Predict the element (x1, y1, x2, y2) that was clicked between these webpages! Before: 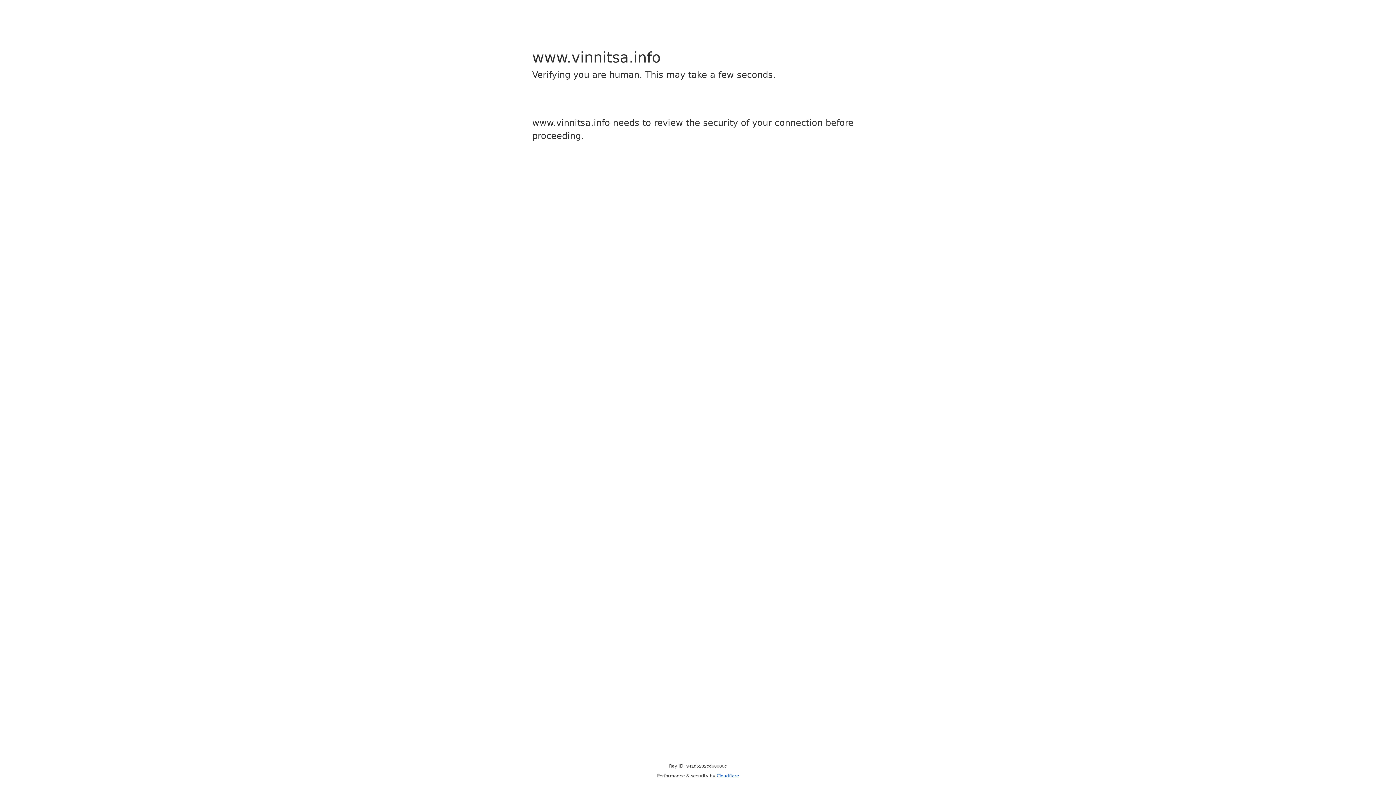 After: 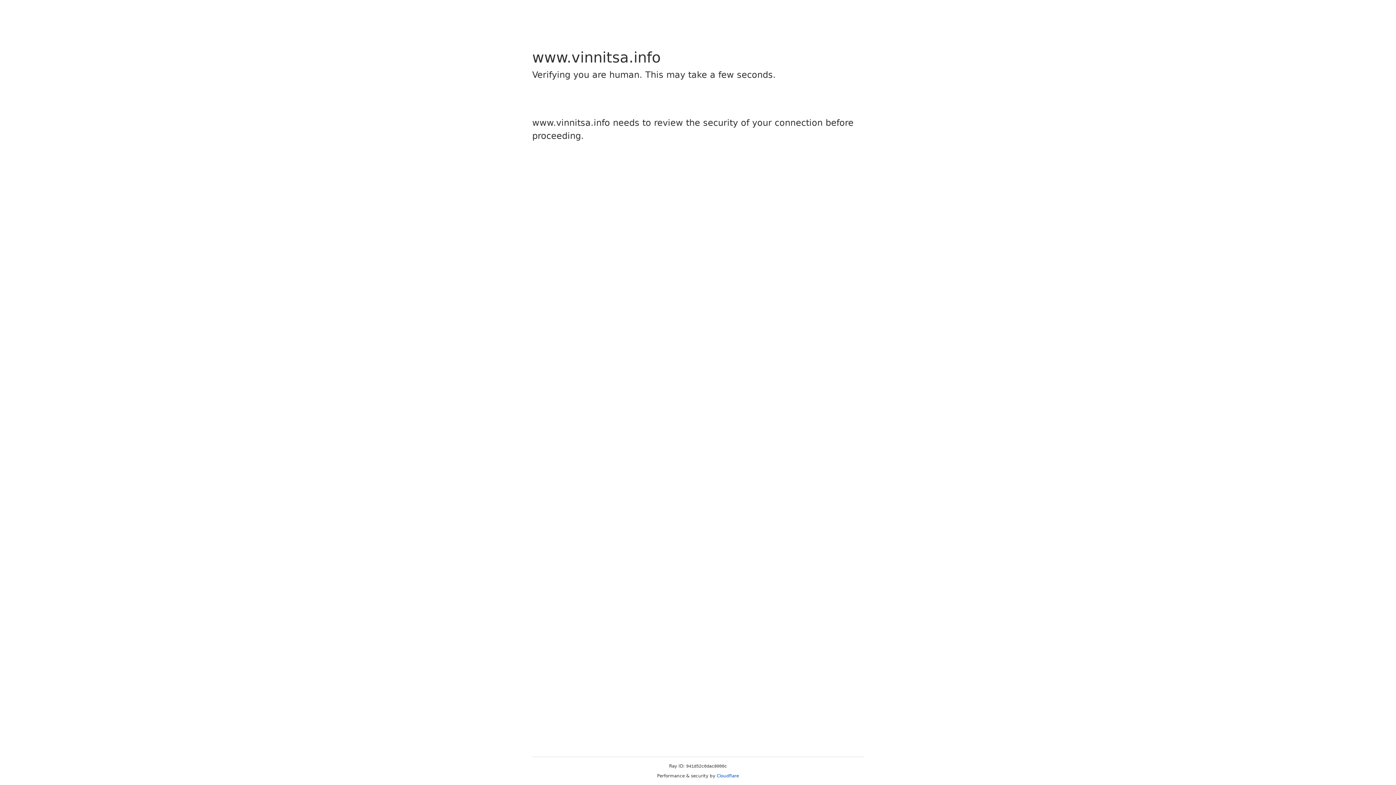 Action: label: Cloudflare bbox: (716, 773, 739, 778)